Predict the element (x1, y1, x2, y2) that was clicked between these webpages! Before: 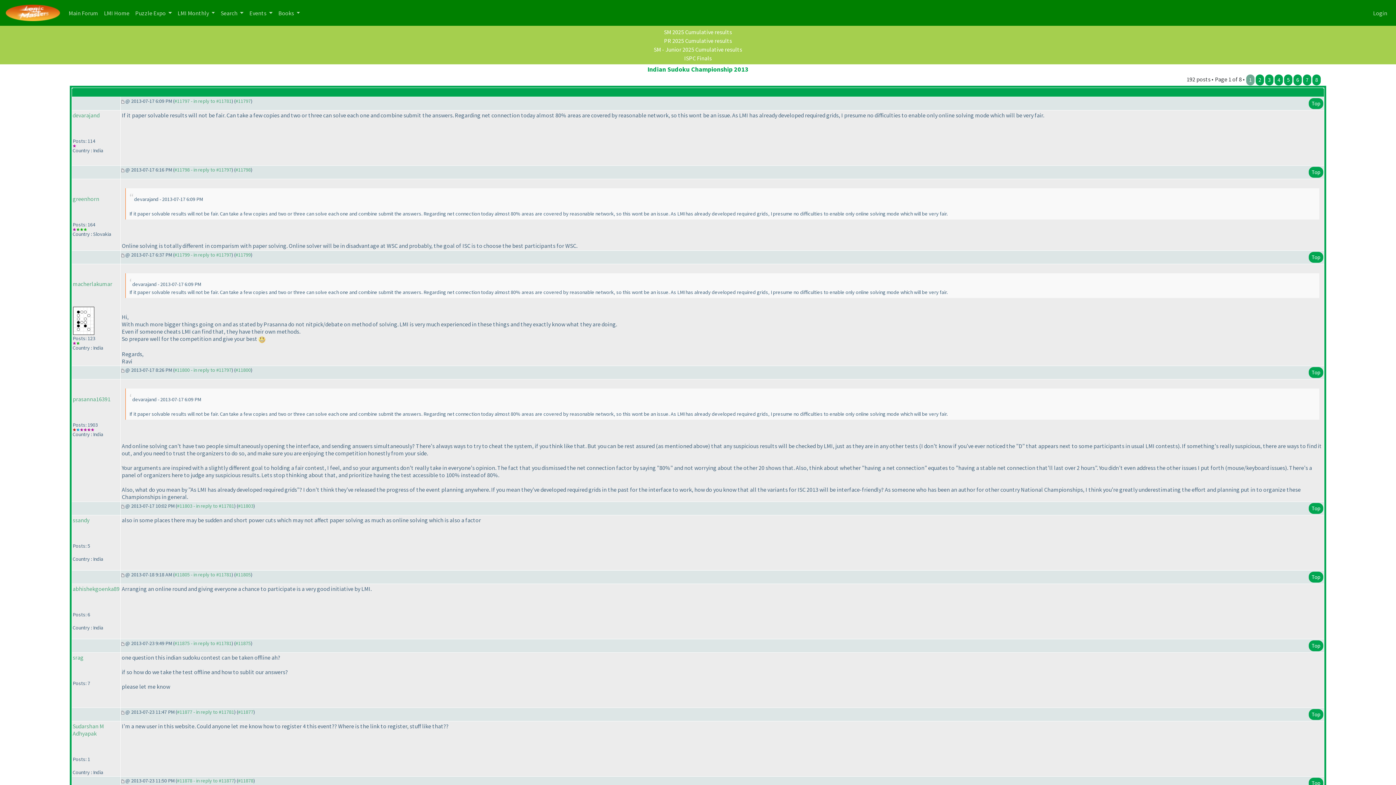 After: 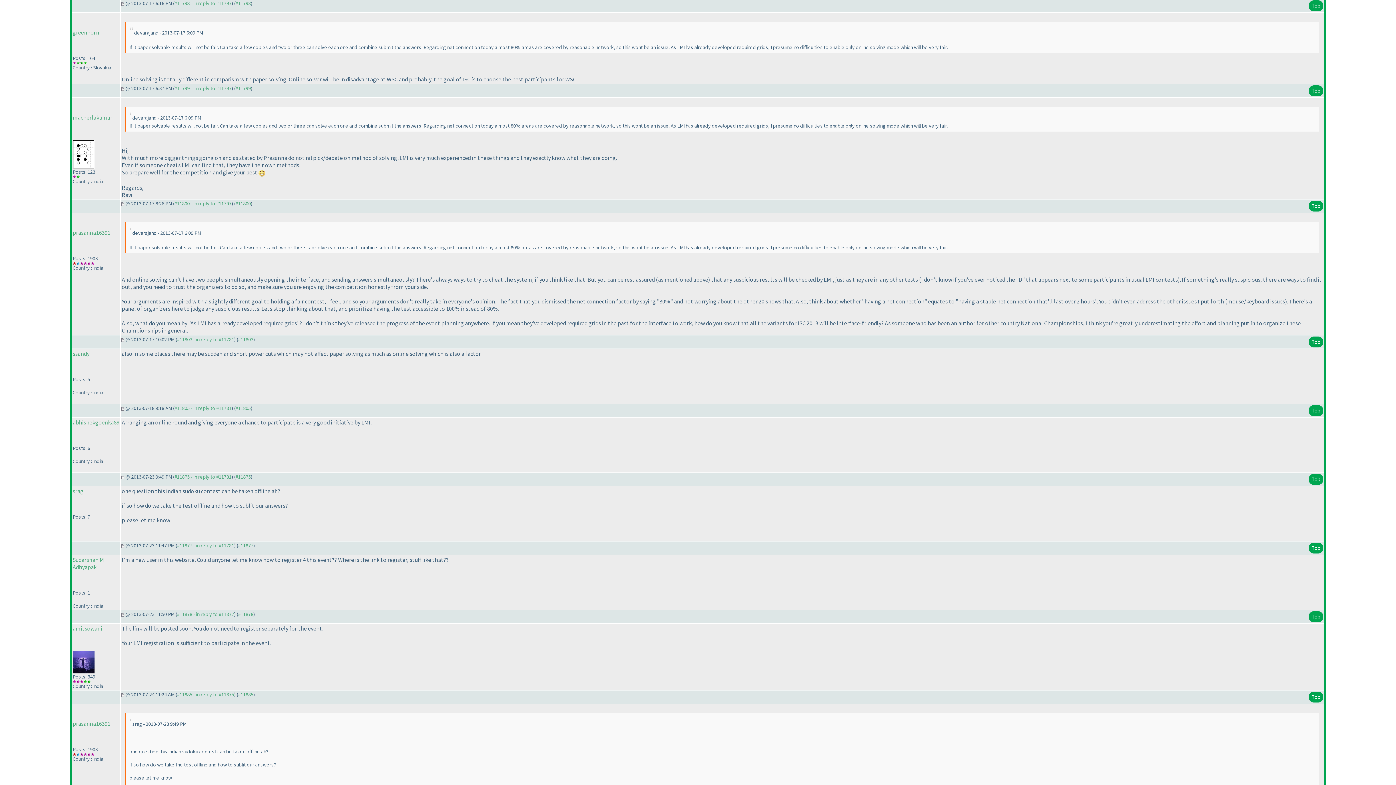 Action: bbox: (174, 166, 231, 173) label: #11798 - in reply to #11797